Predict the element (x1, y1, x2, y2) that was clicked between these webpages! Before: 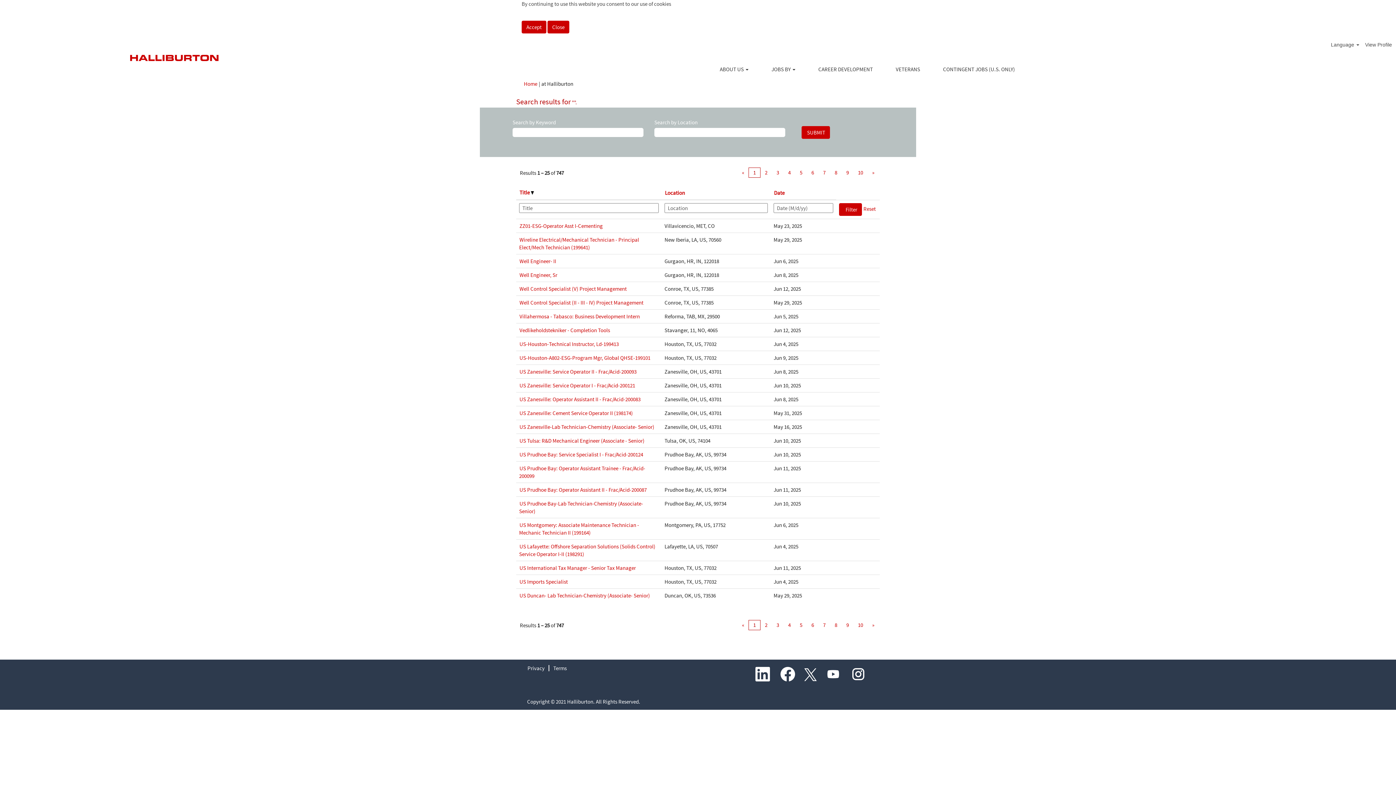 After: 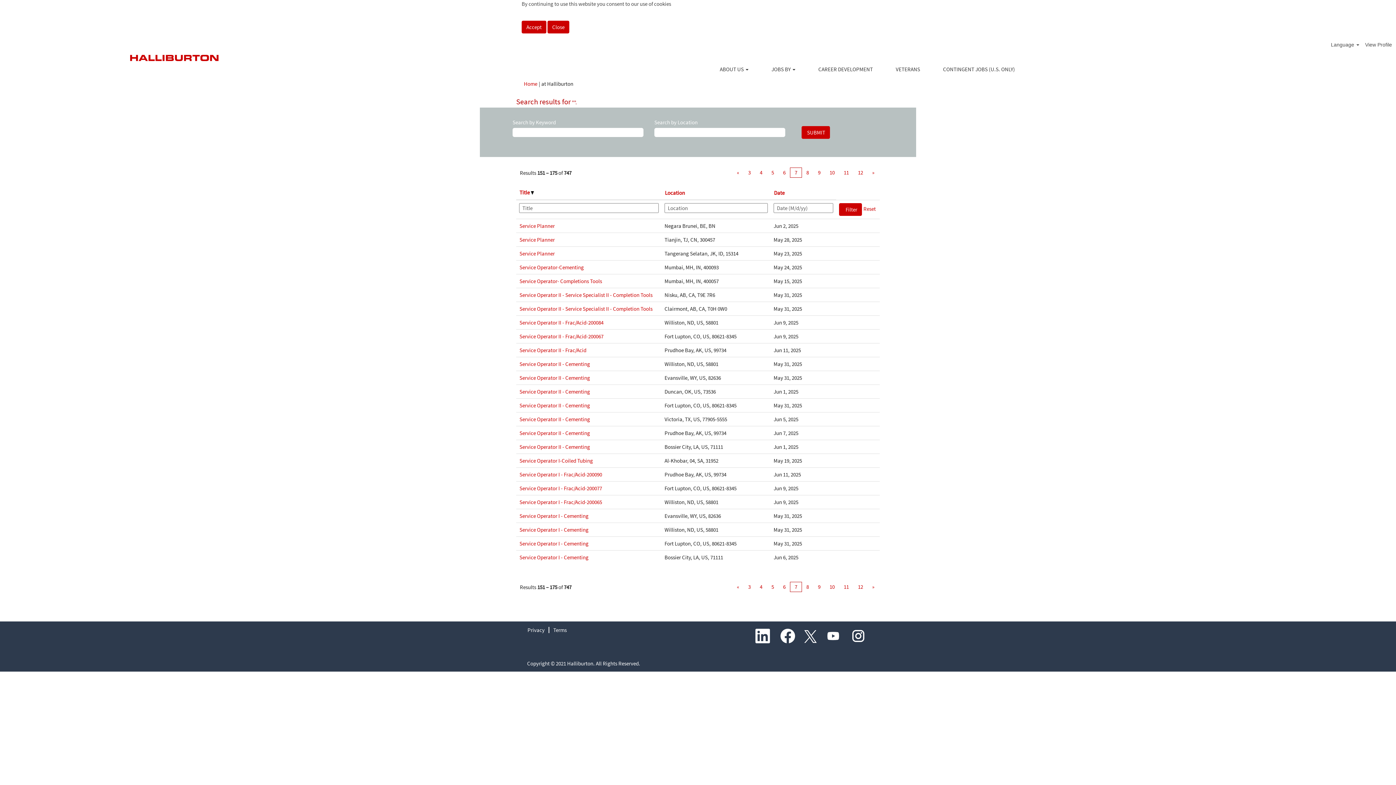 Action: label: 7 bbox: (818, 620, 830, 630)